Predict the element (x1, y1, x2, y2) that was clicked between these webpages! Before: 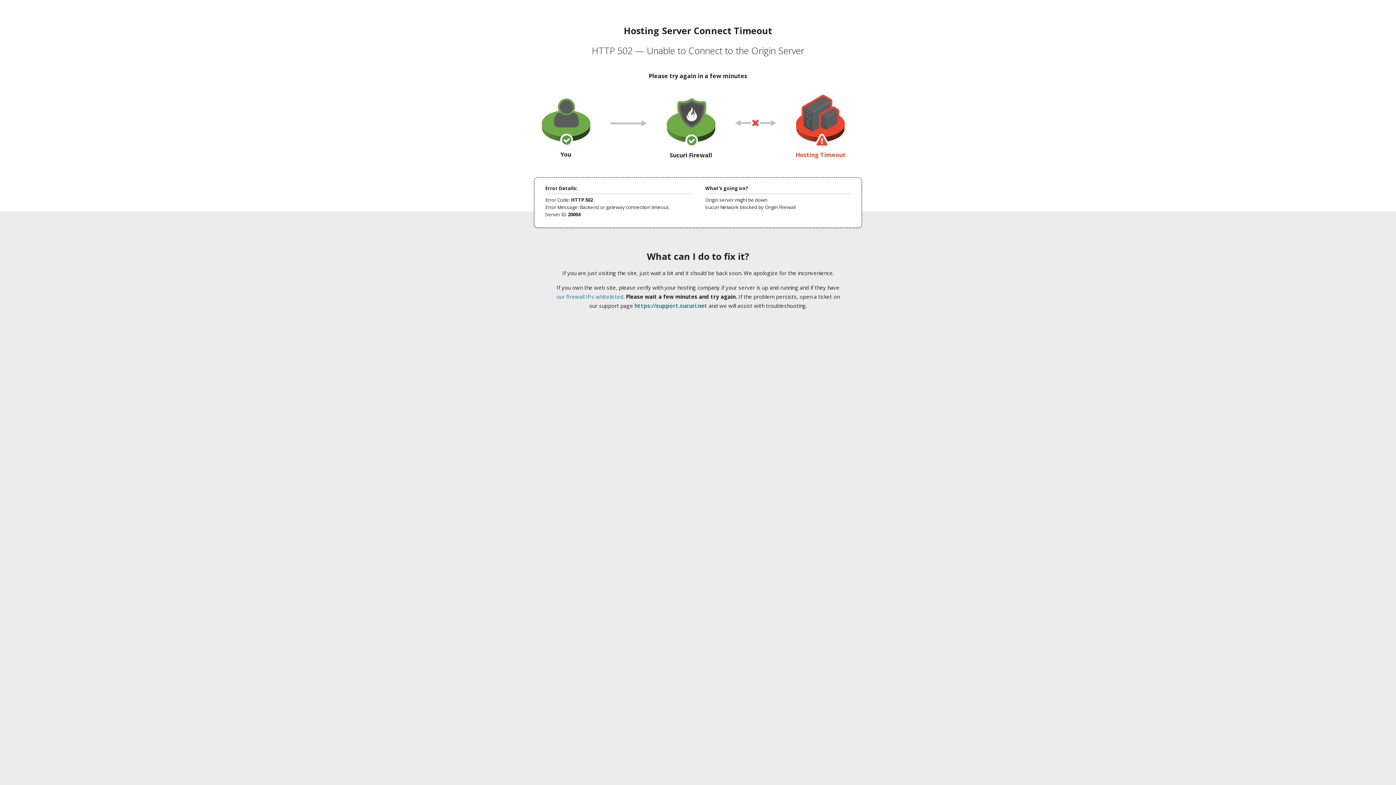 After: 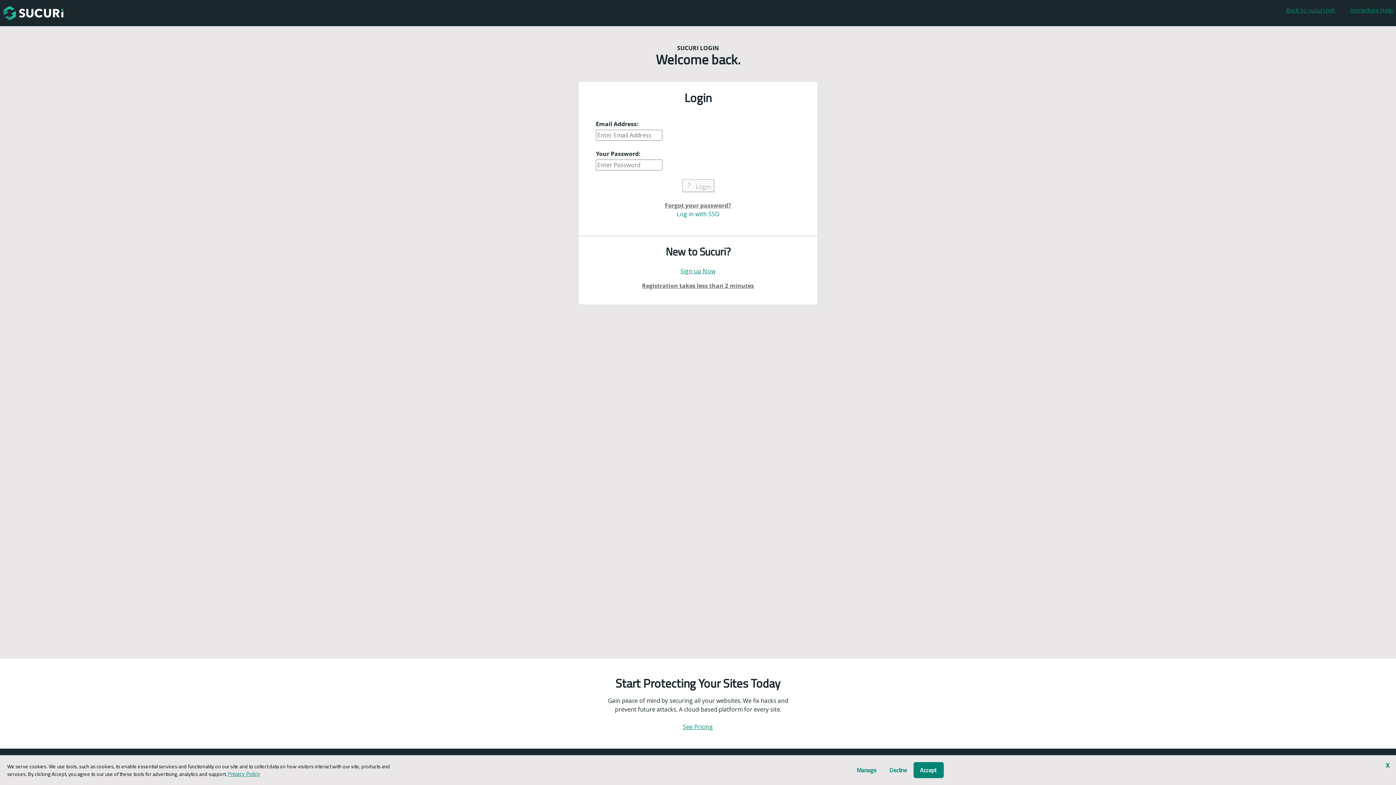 Action: label: https://support.sucuri.net bbox: (634, 302, 707, 309)